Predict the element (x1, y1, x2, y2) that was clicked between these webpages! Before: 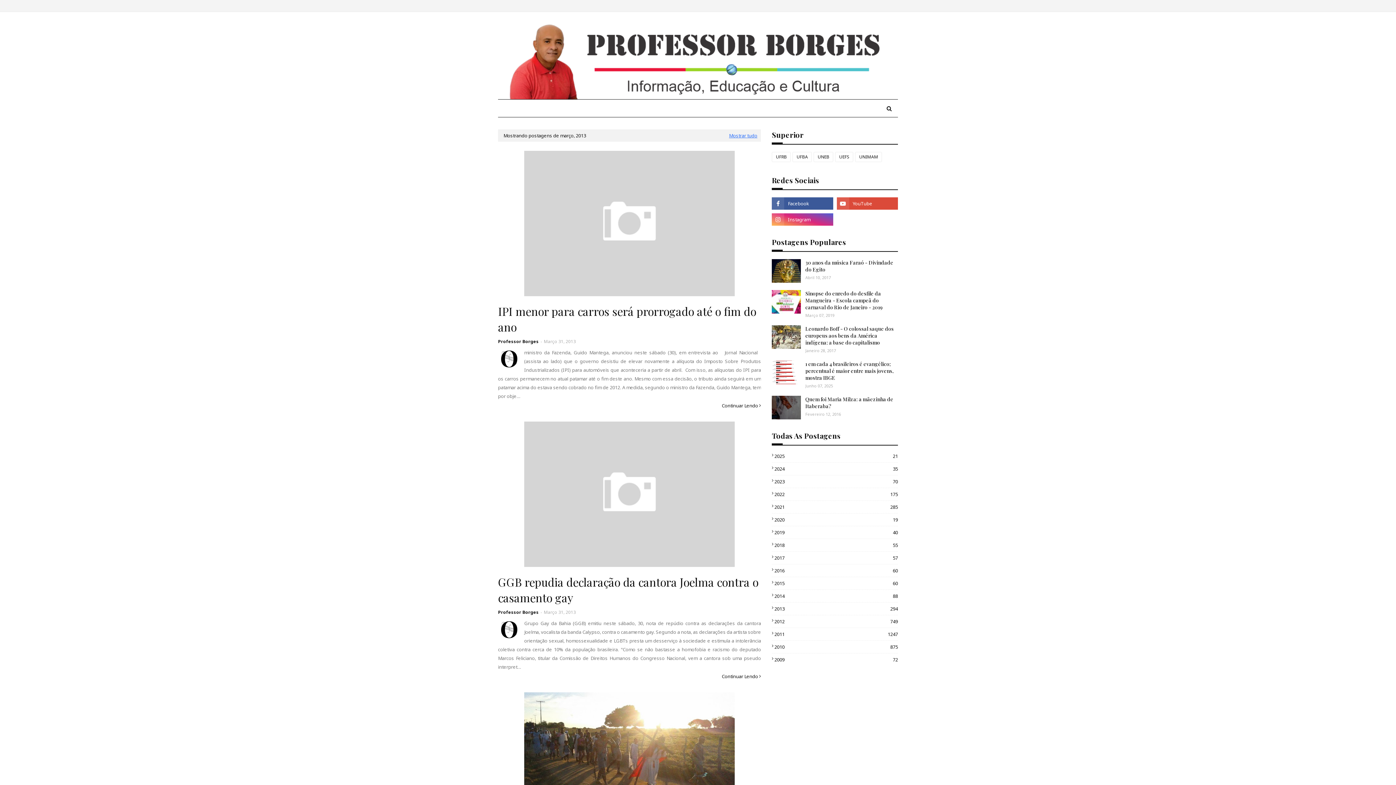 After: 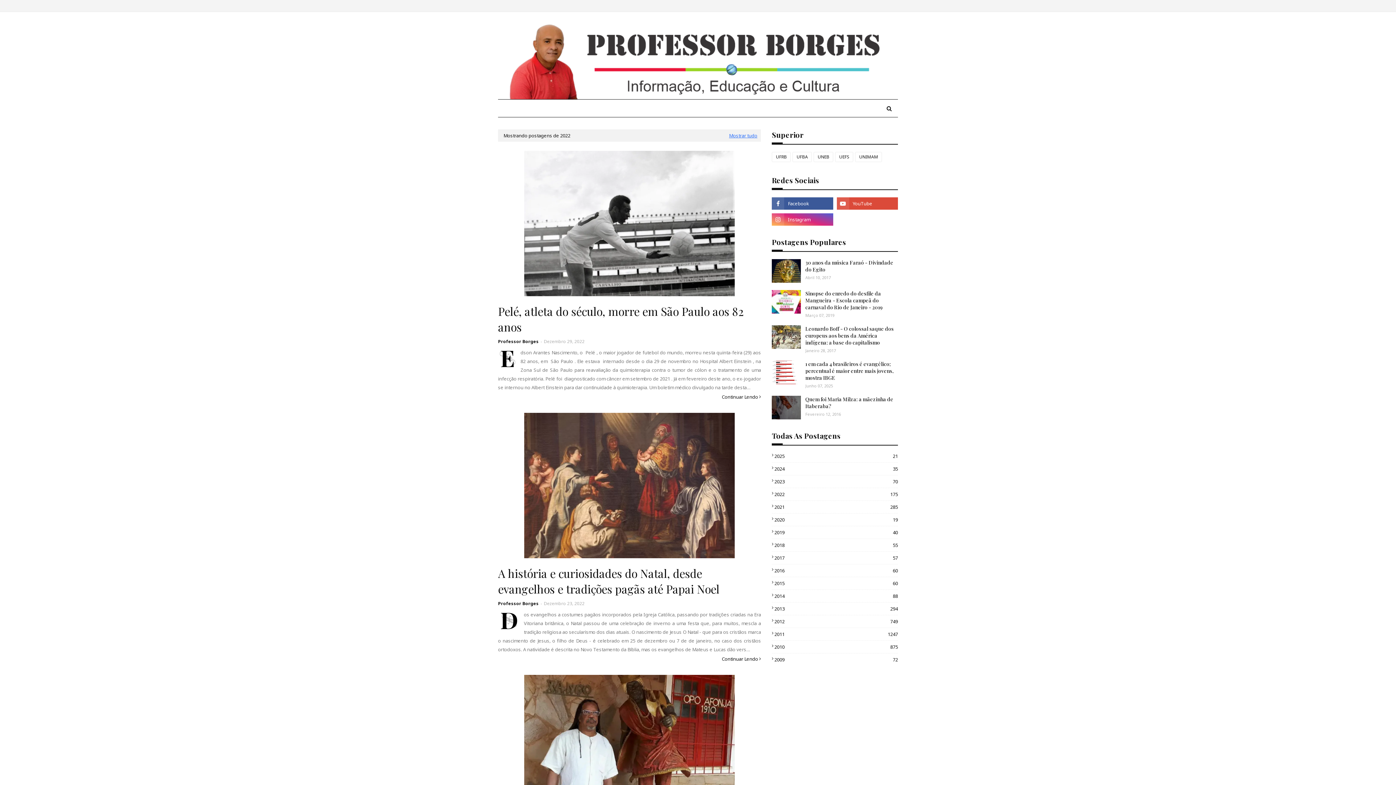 Action: label: 2022
175 bbox: (772, 491, 898, 497)